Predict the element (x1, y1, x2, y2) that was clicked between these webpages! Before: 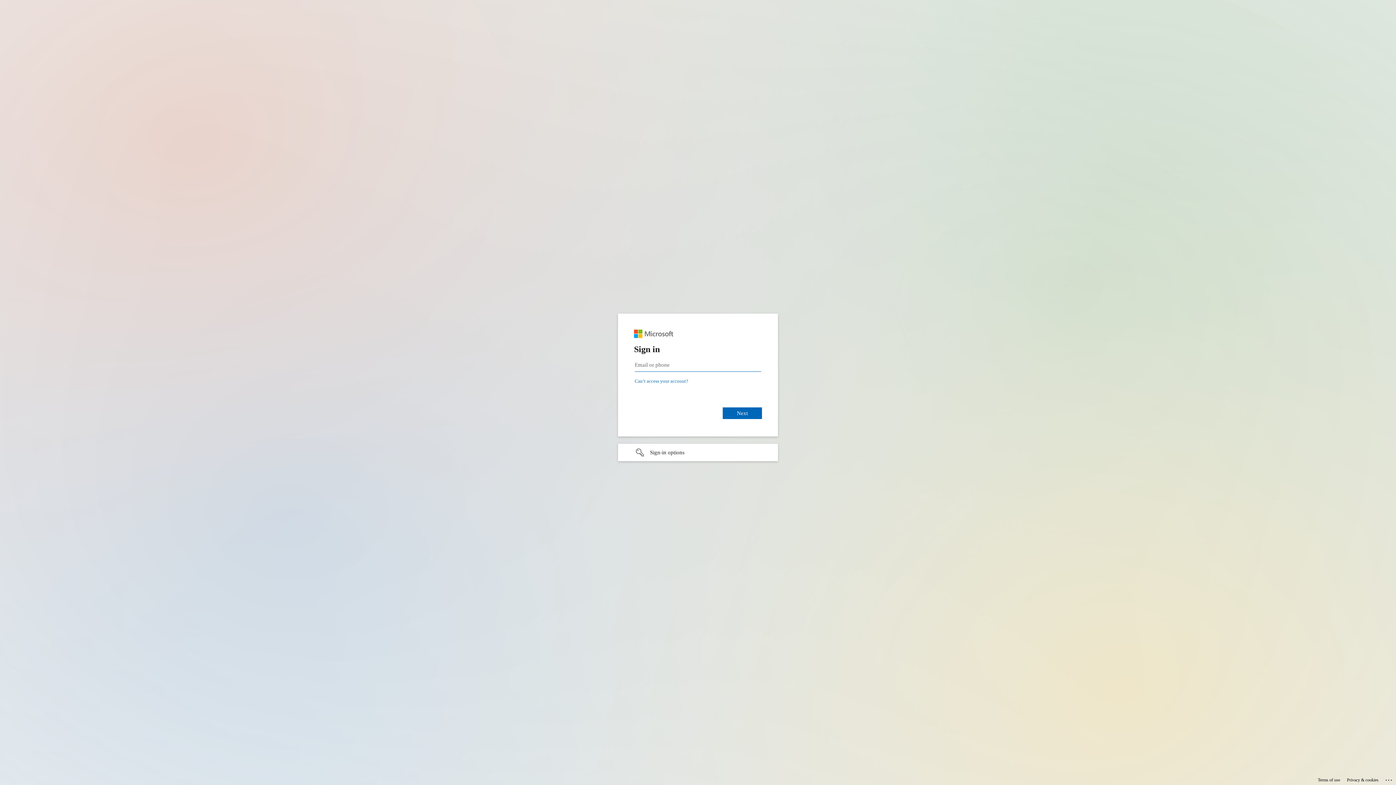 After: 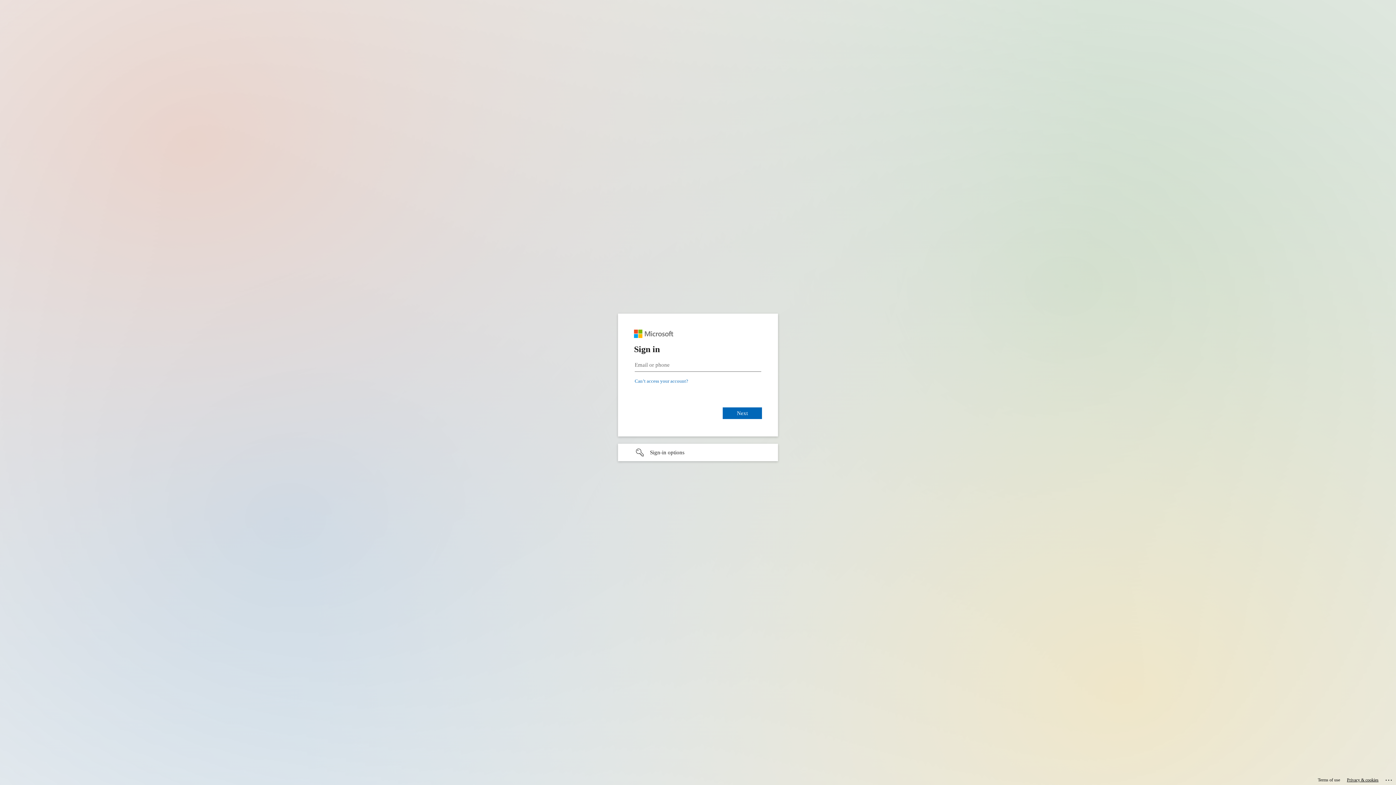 Action: bbox: (1347, 775, 1378, 785) label: Privacy & cookies